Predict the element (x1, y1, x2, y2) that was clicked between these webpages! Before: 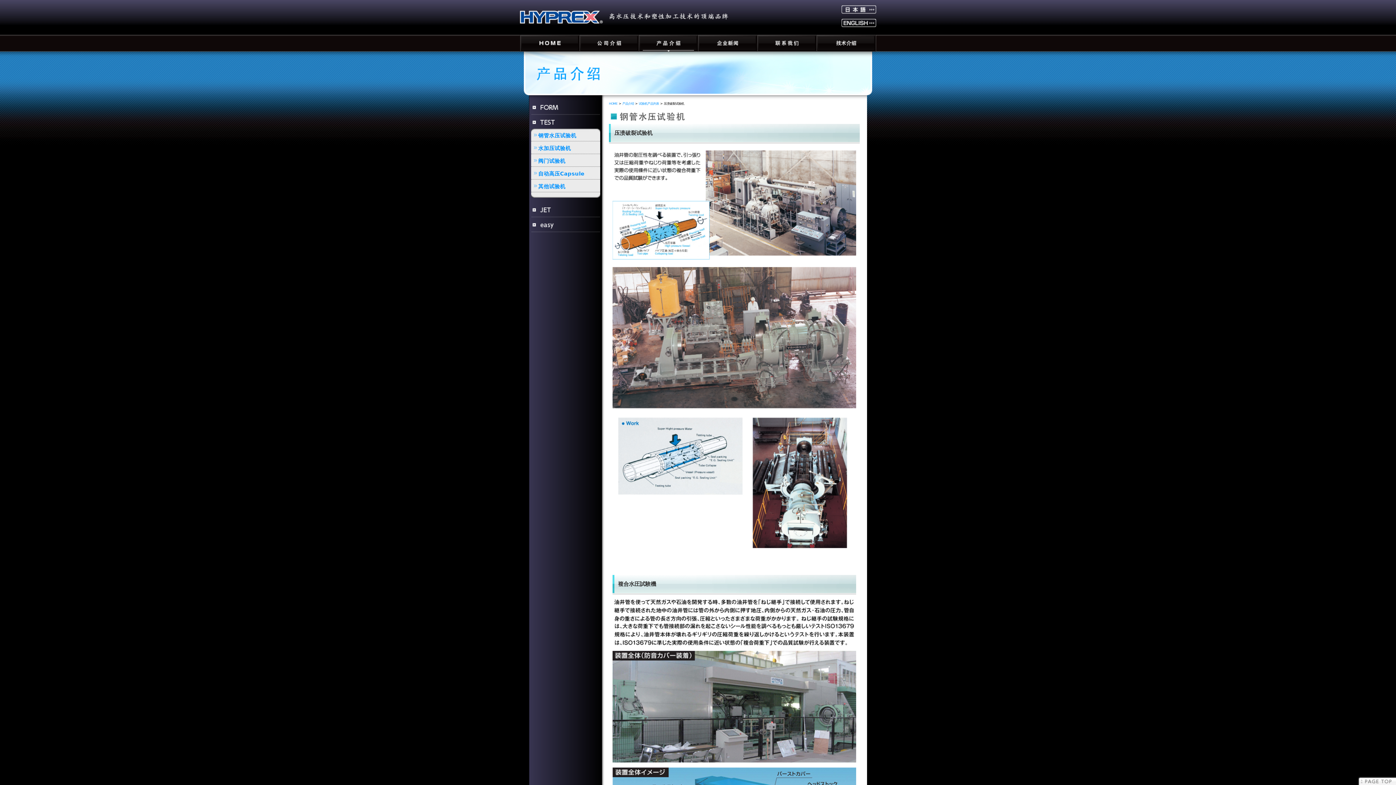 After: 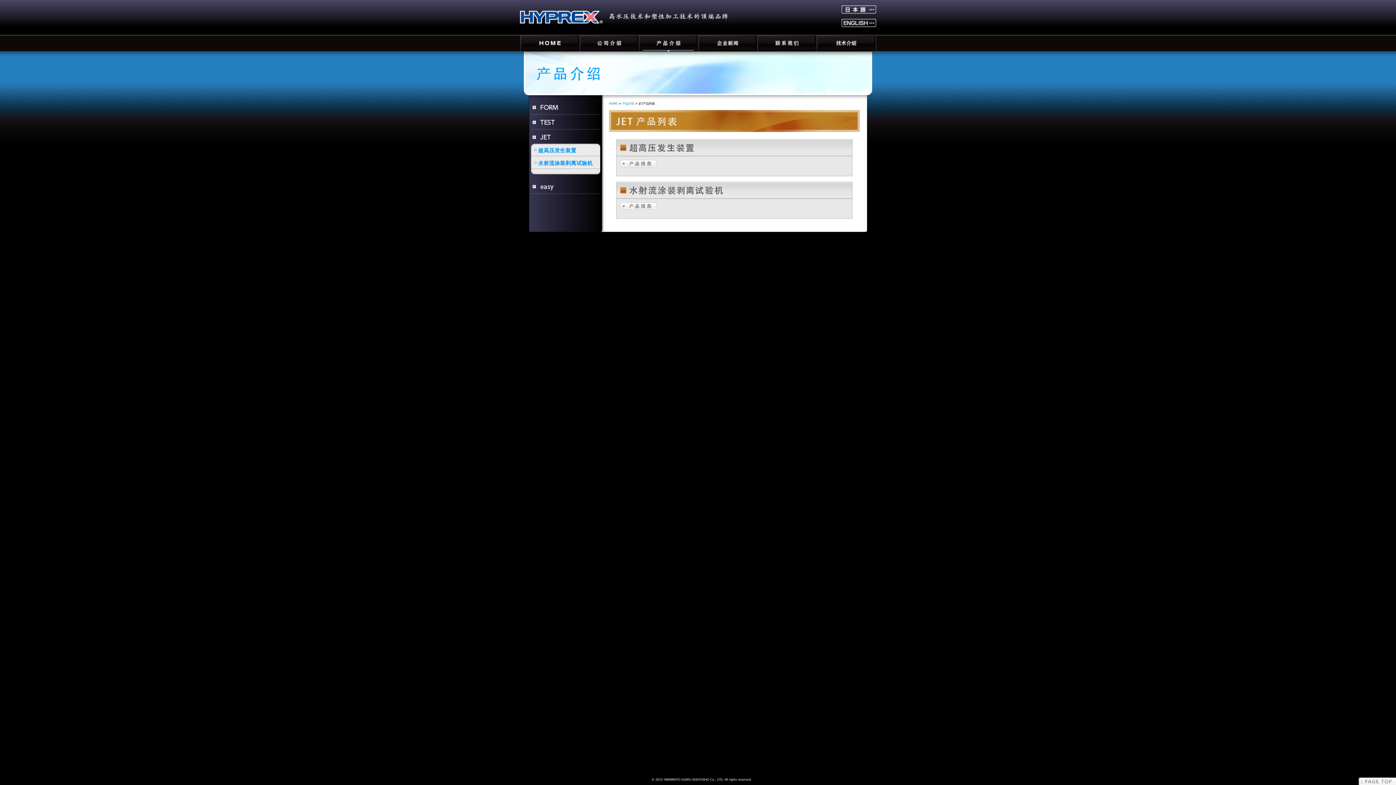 Action: bbox: (529, 210, 602, 218)